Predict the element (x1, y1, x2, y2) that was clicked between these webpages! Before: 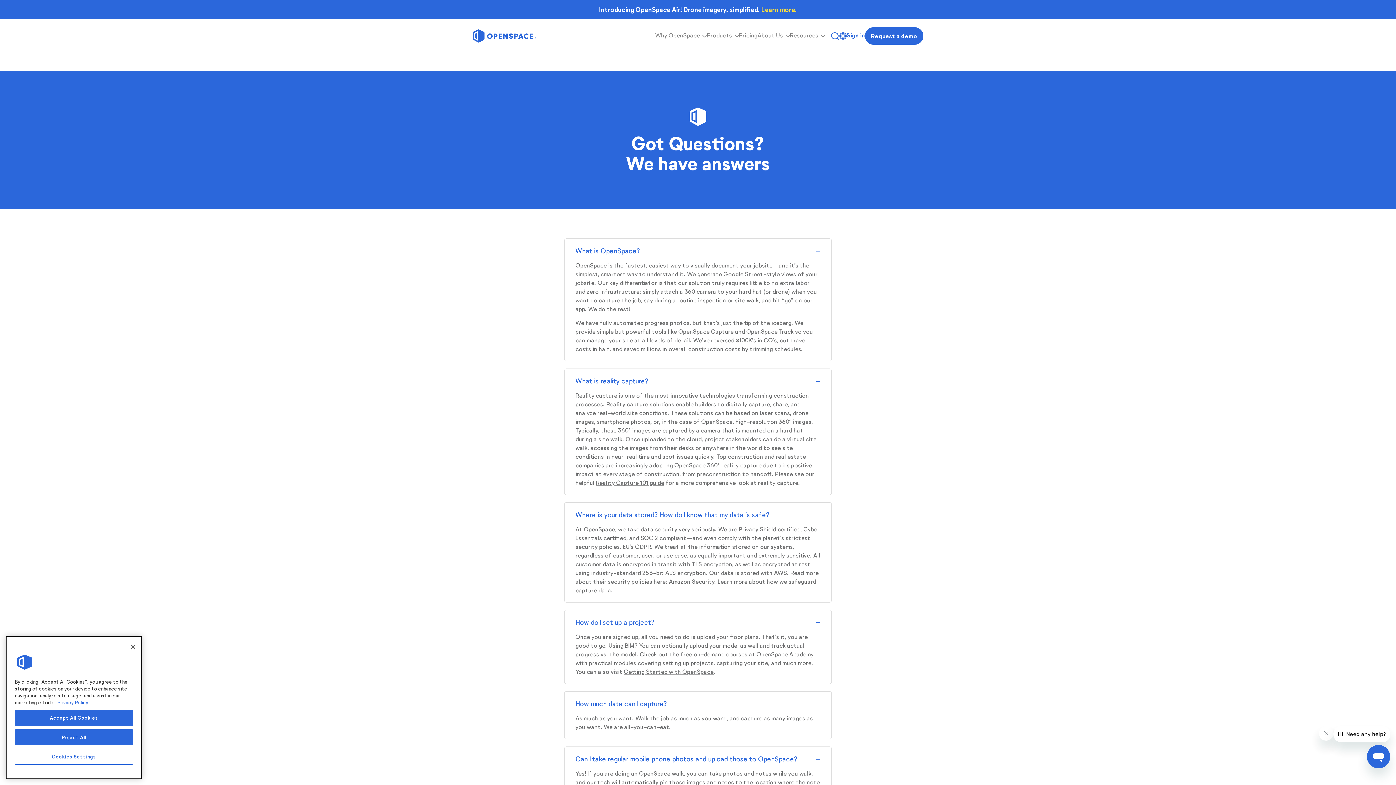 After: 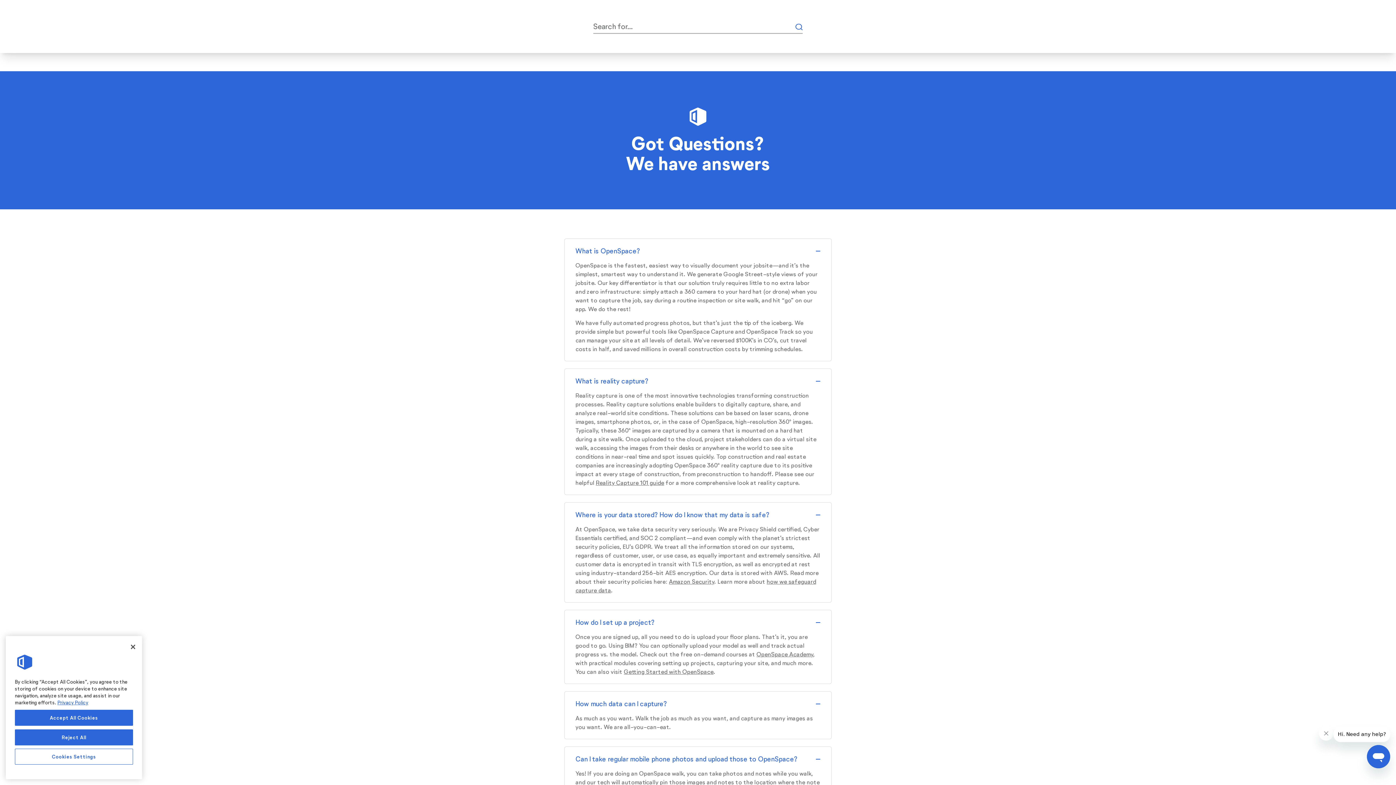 Action: bbox: (831, 29, 839, 53) label: Search